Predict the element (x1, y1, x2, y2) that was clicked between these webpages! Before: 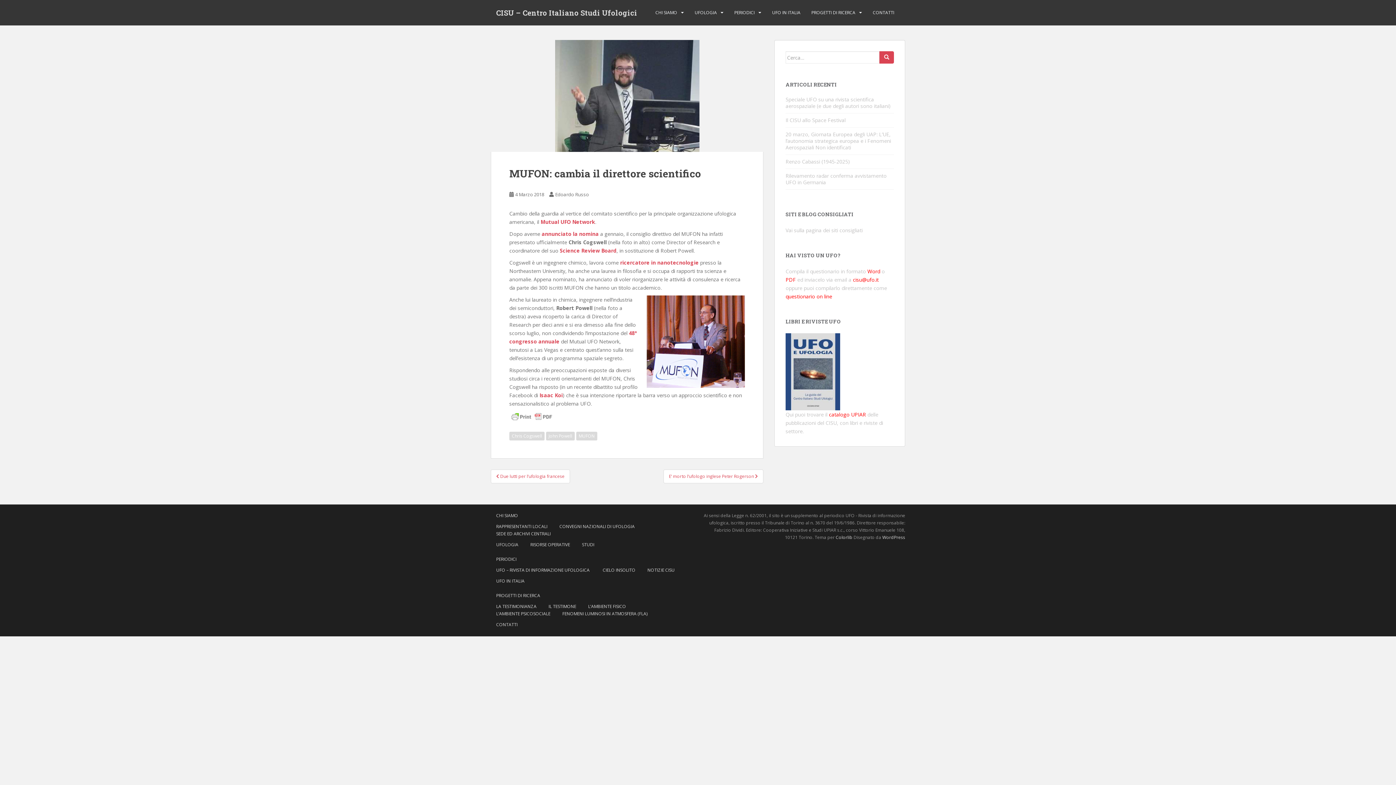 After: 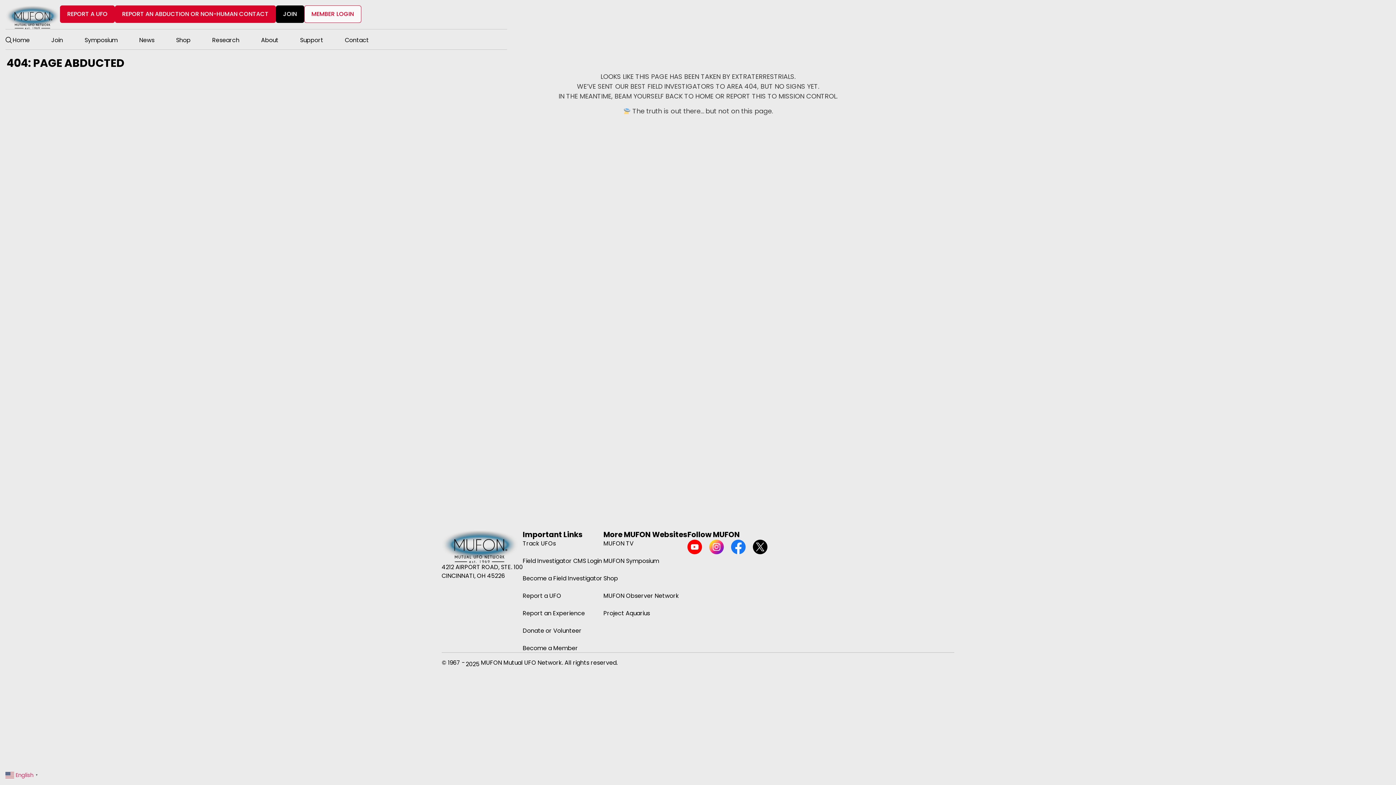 Action: label: Science Review Board bbox: (560, 247, 616, 254)